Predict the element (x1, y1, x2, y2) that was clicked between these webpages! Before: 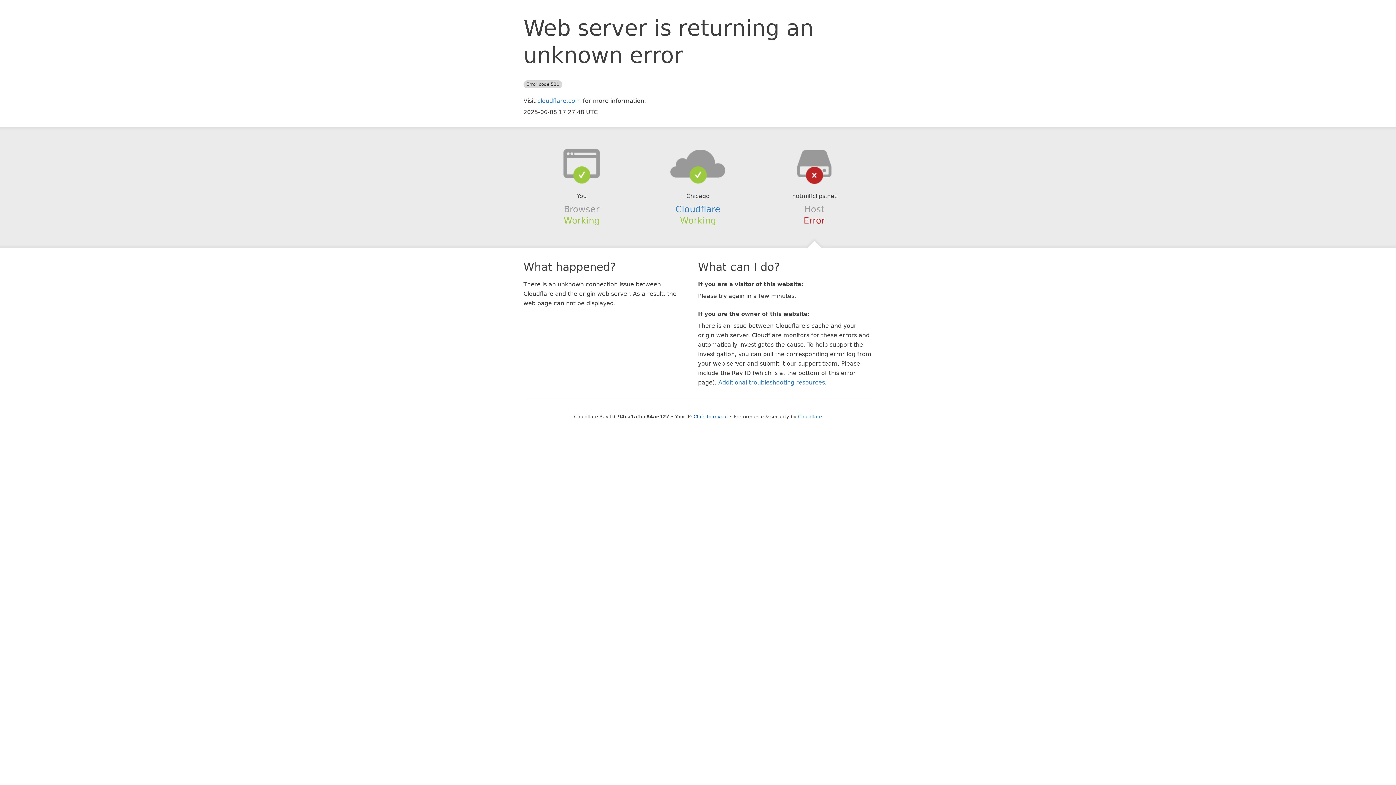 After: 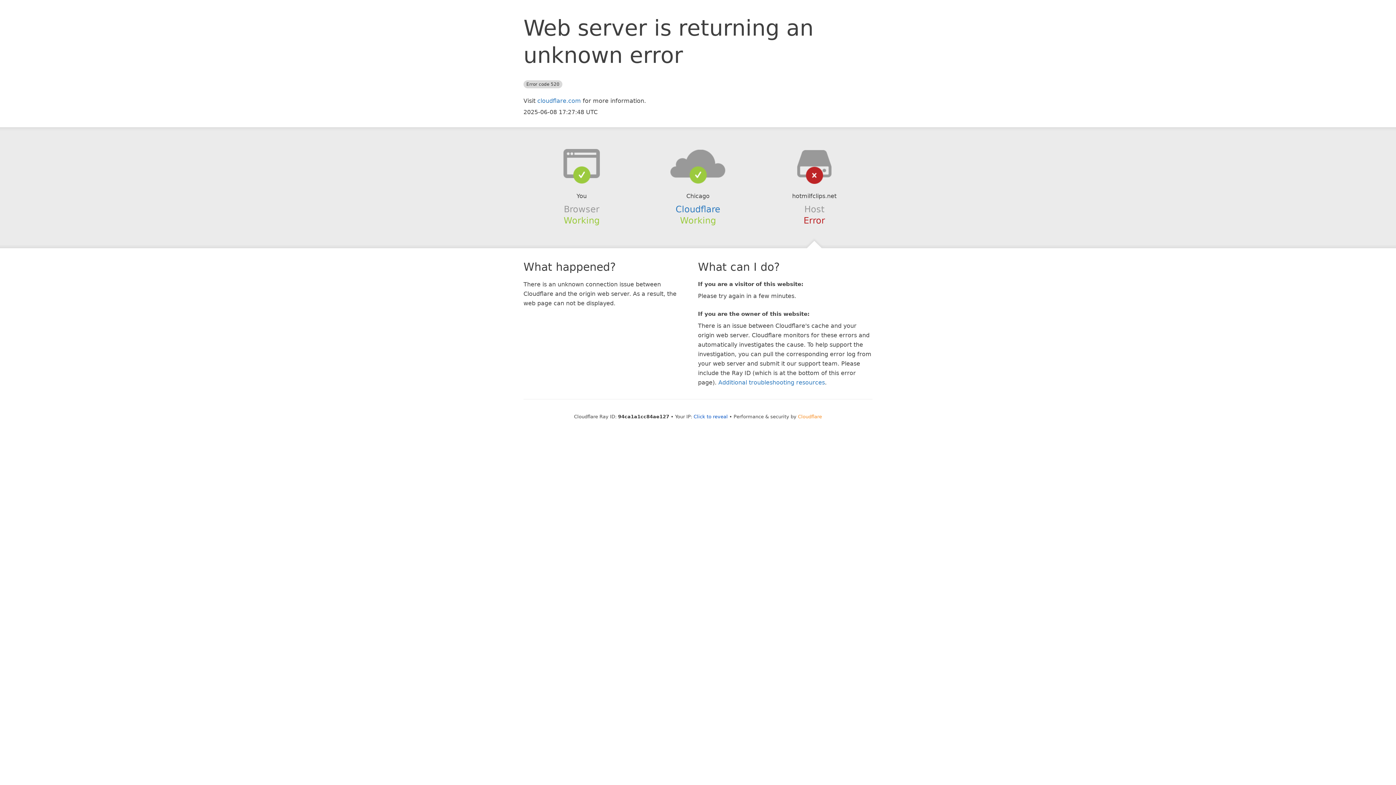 Action: bbox: (798, 414, 822, 419) label: Cloudflare